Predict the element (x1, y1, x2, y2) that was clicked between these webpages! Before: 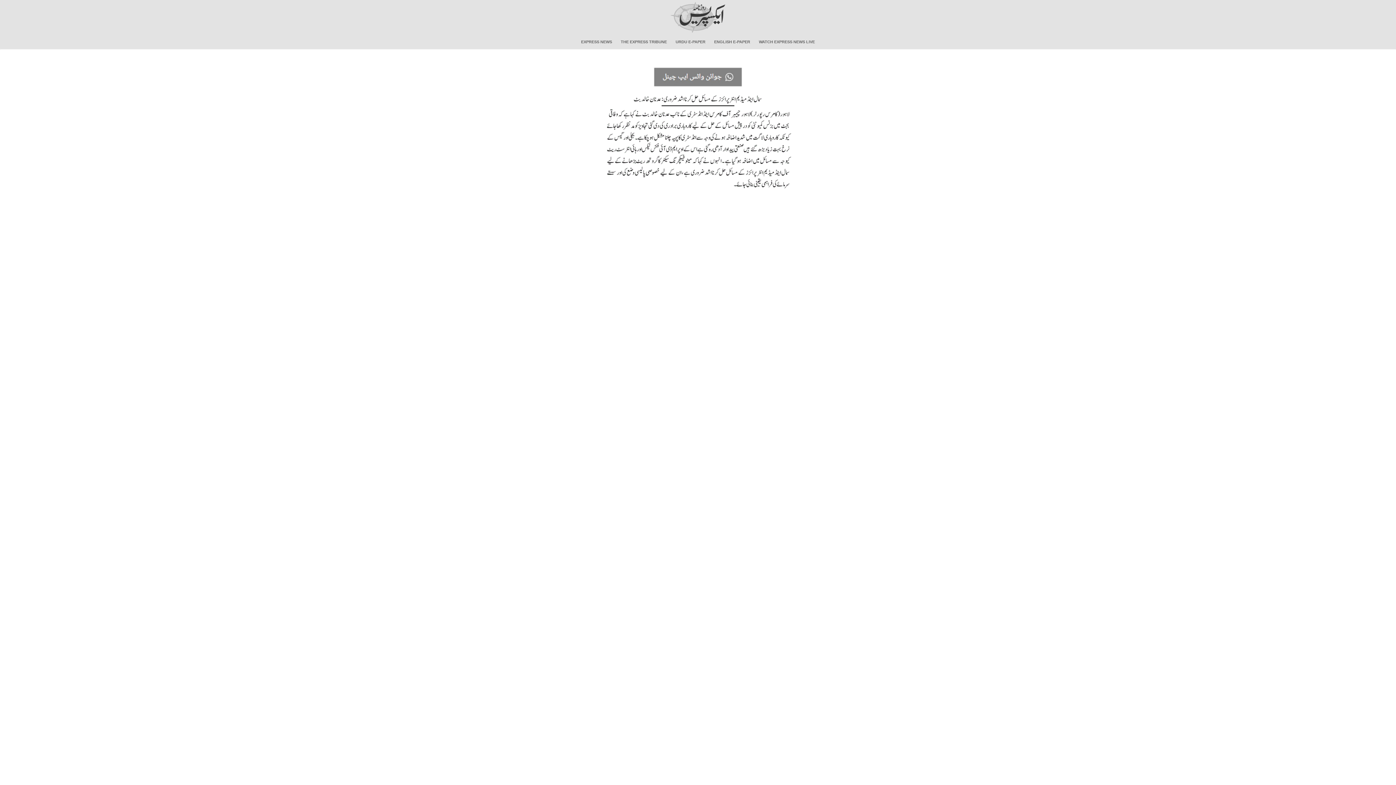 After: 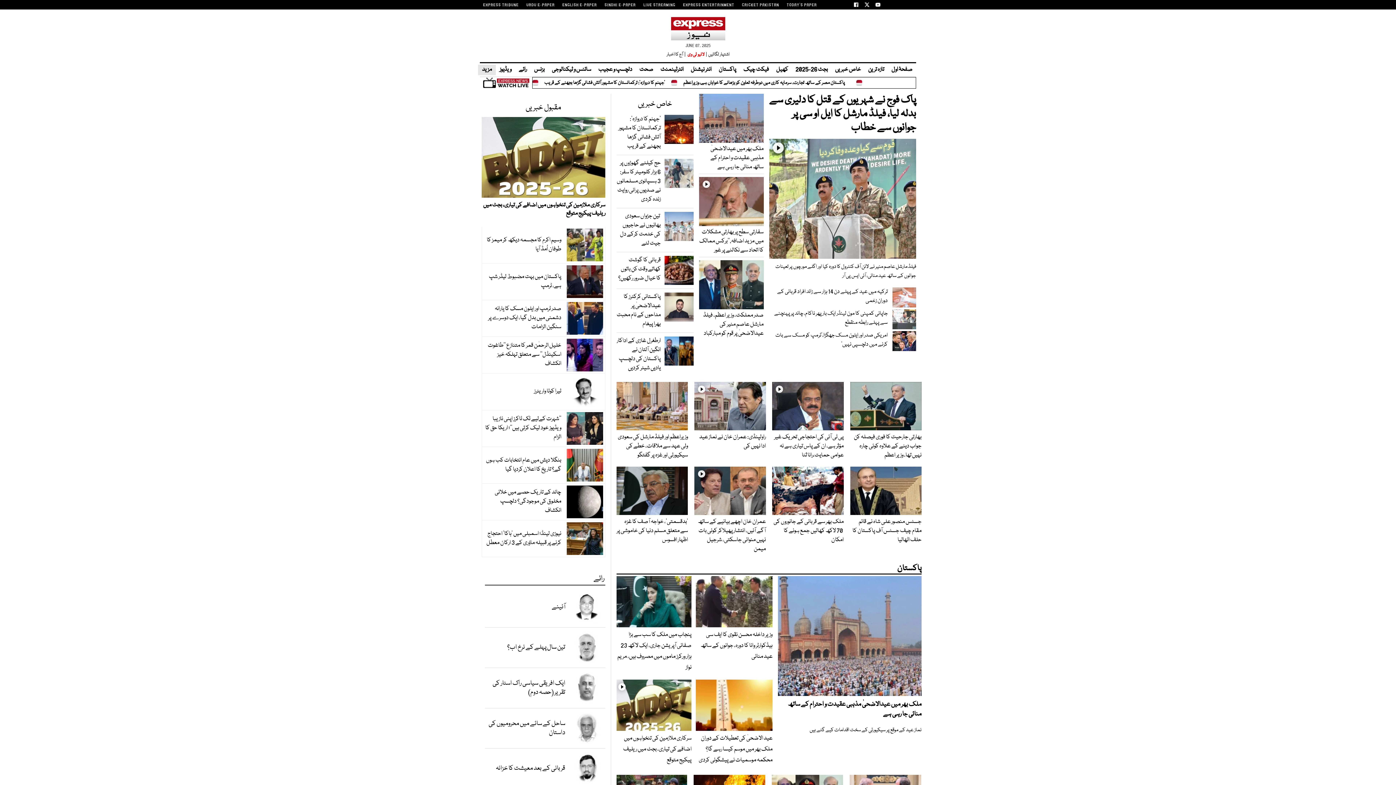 Action: label: EXPRESS NEWS bbox: (577, 34, 615, 49)